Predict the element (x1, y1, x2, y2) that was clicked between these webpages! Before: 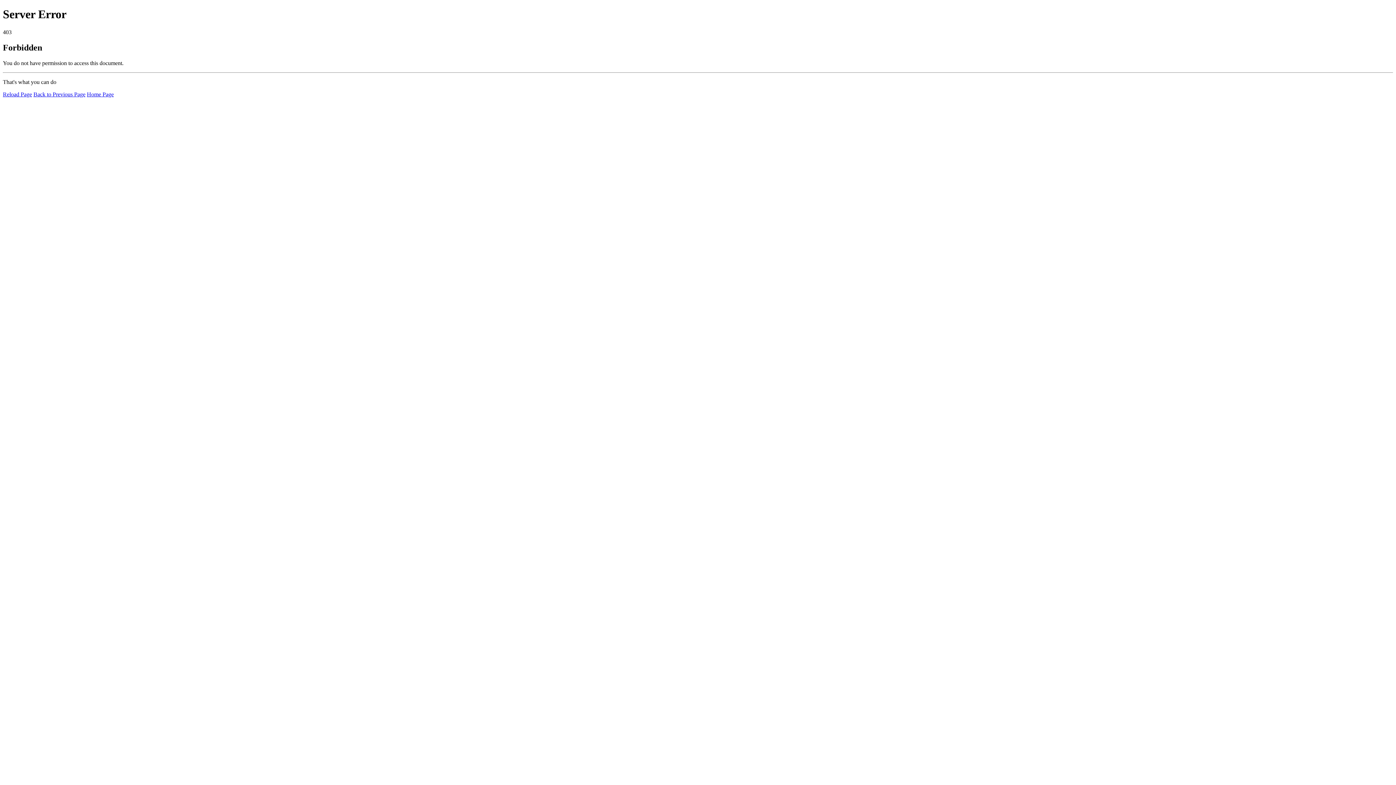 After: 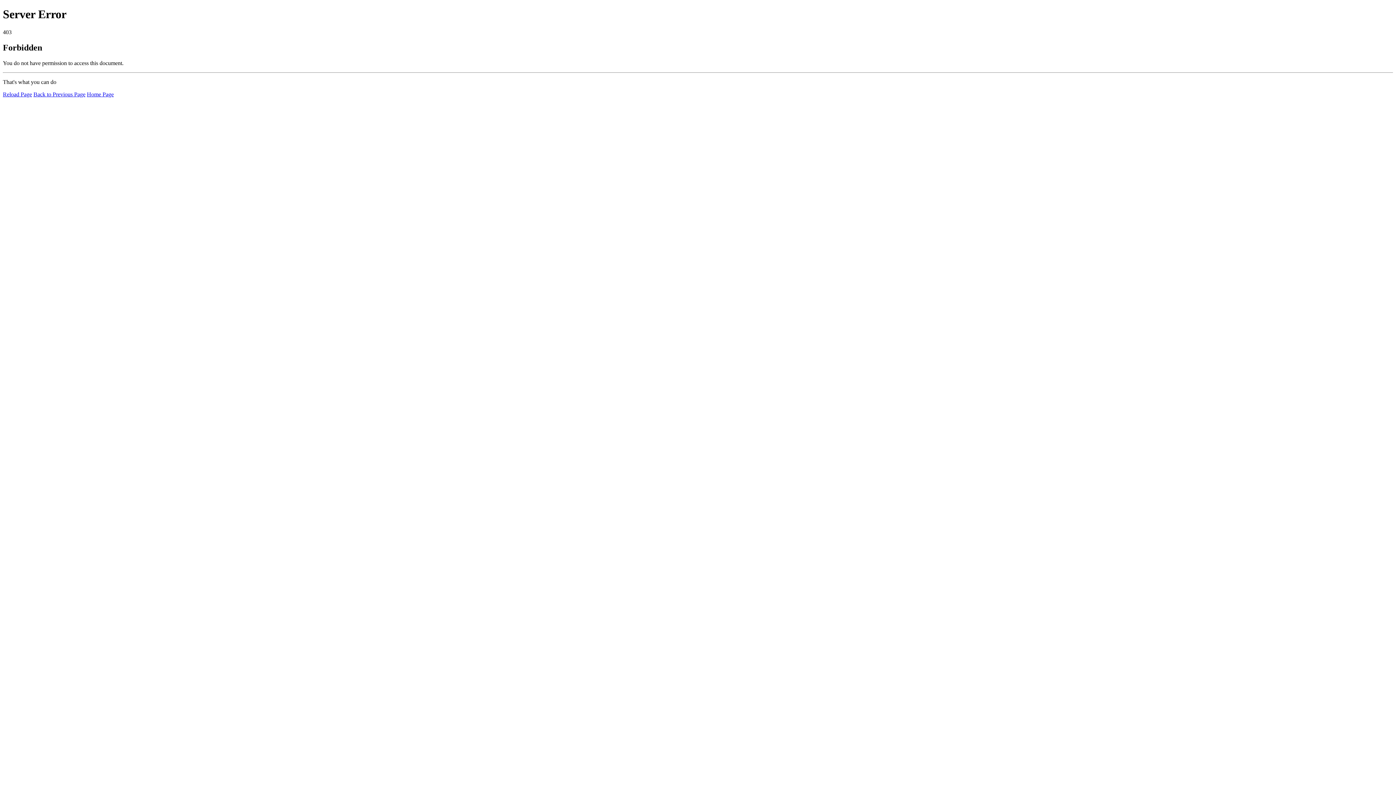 Action: bbox: (86, 91, 113, 97) label: Home Page